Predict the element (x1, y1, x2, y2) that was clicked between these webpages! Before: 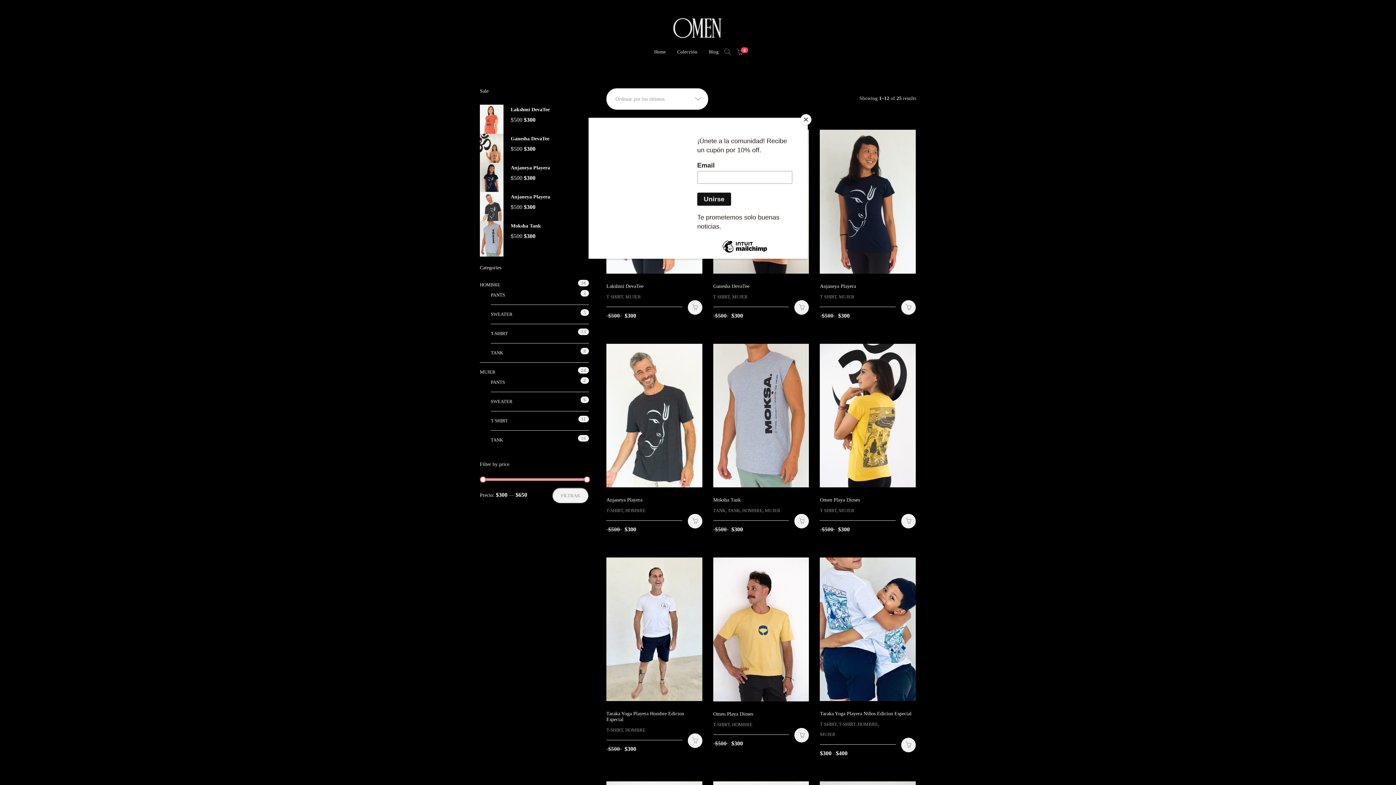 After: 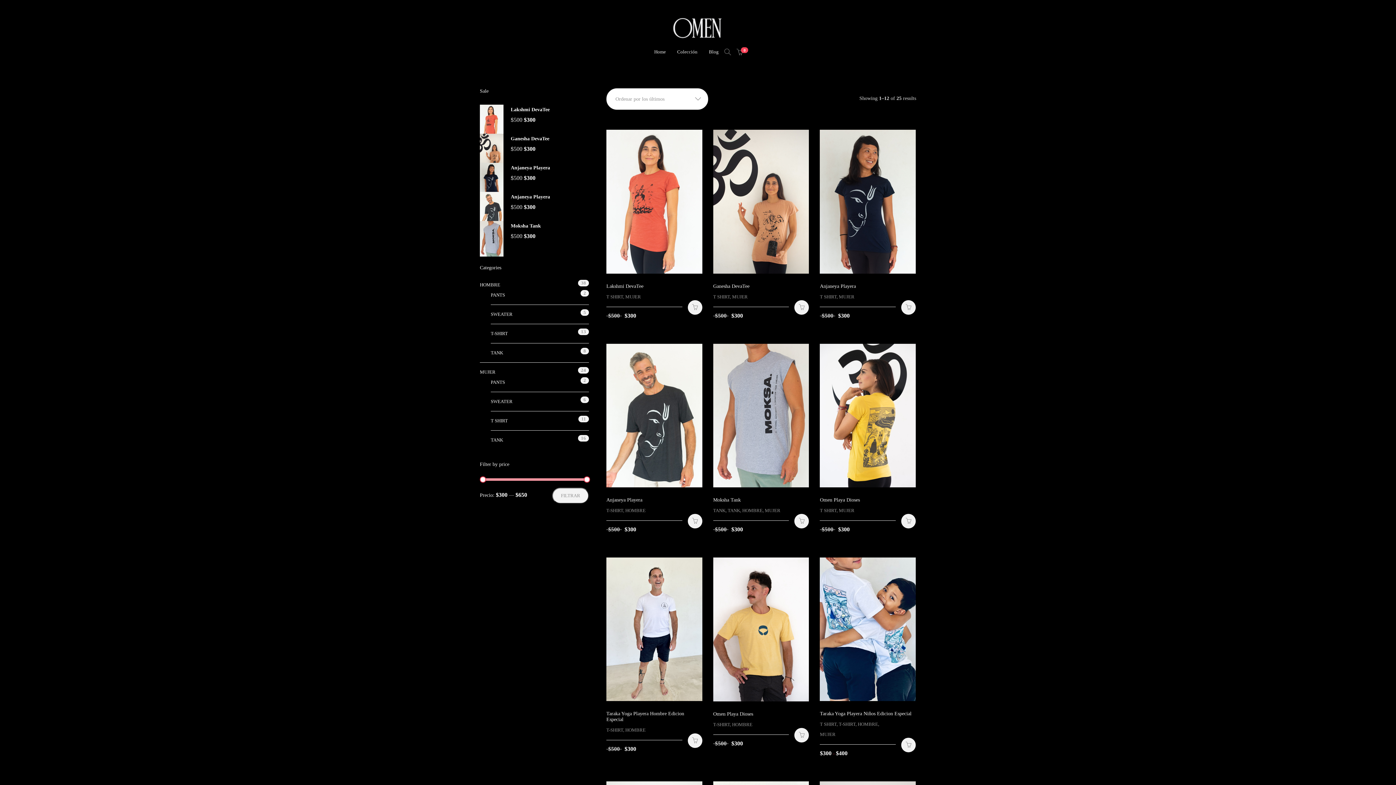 Action: label: Close bbox: (800, 114, 811, 125)